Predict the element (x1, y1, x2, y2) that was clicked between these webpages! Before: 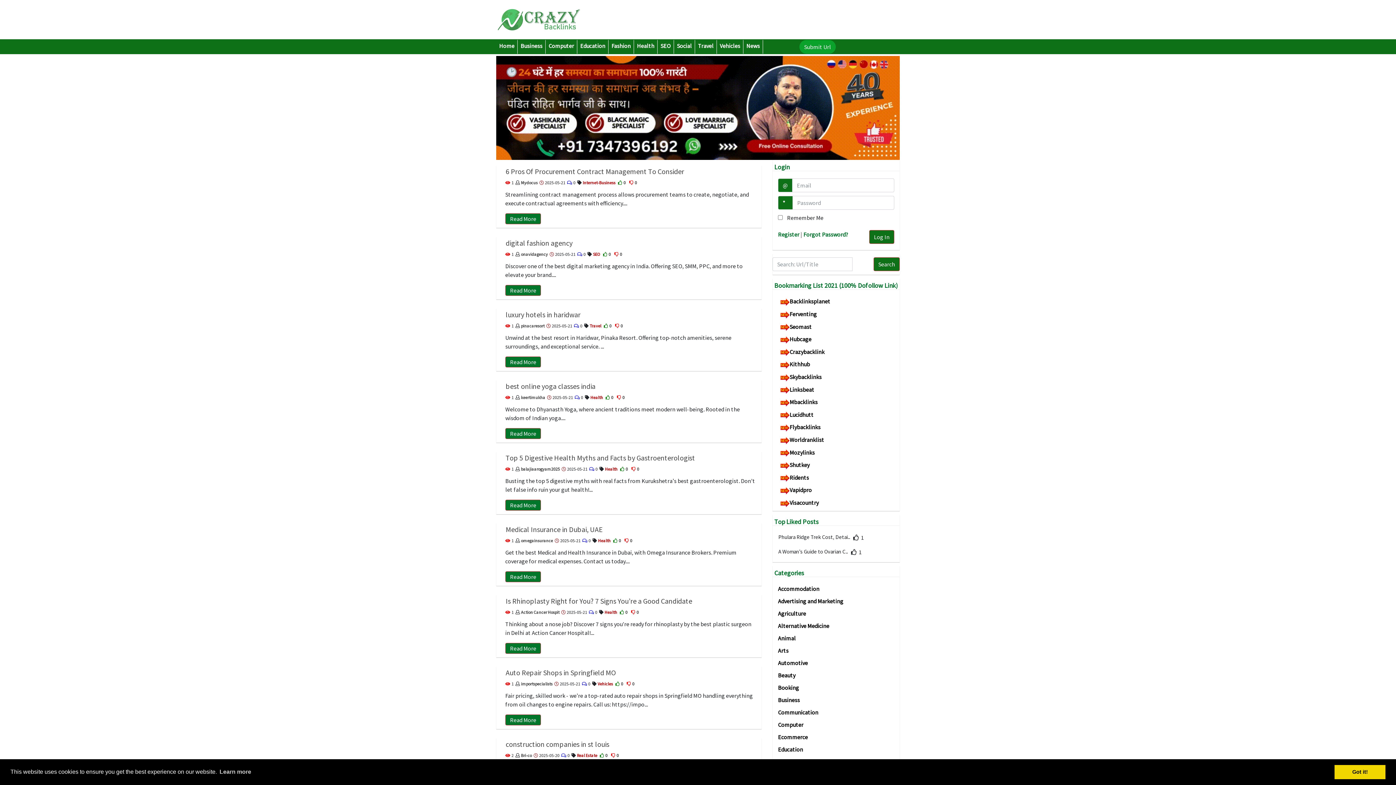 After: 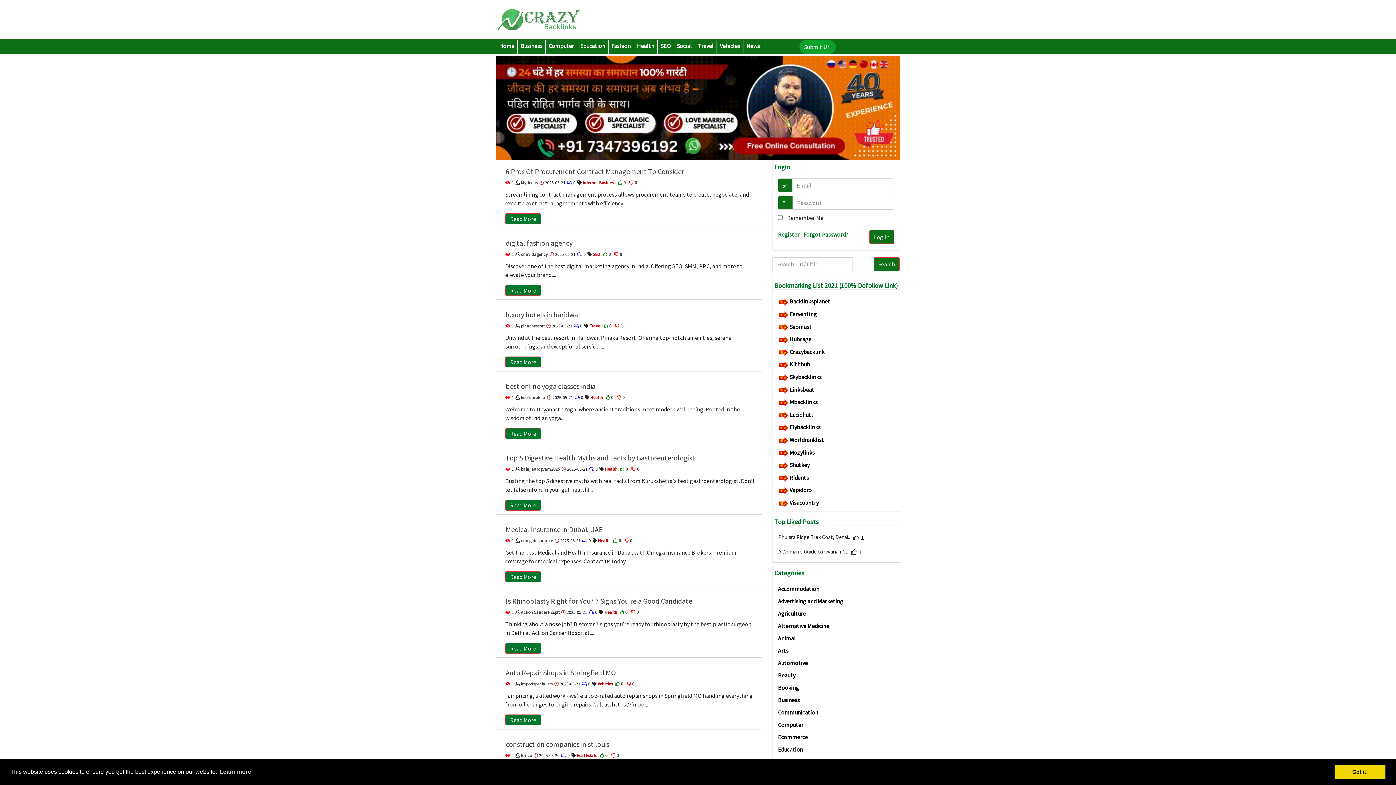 Action: bbox: (615, 323, 624, 328) label: 0